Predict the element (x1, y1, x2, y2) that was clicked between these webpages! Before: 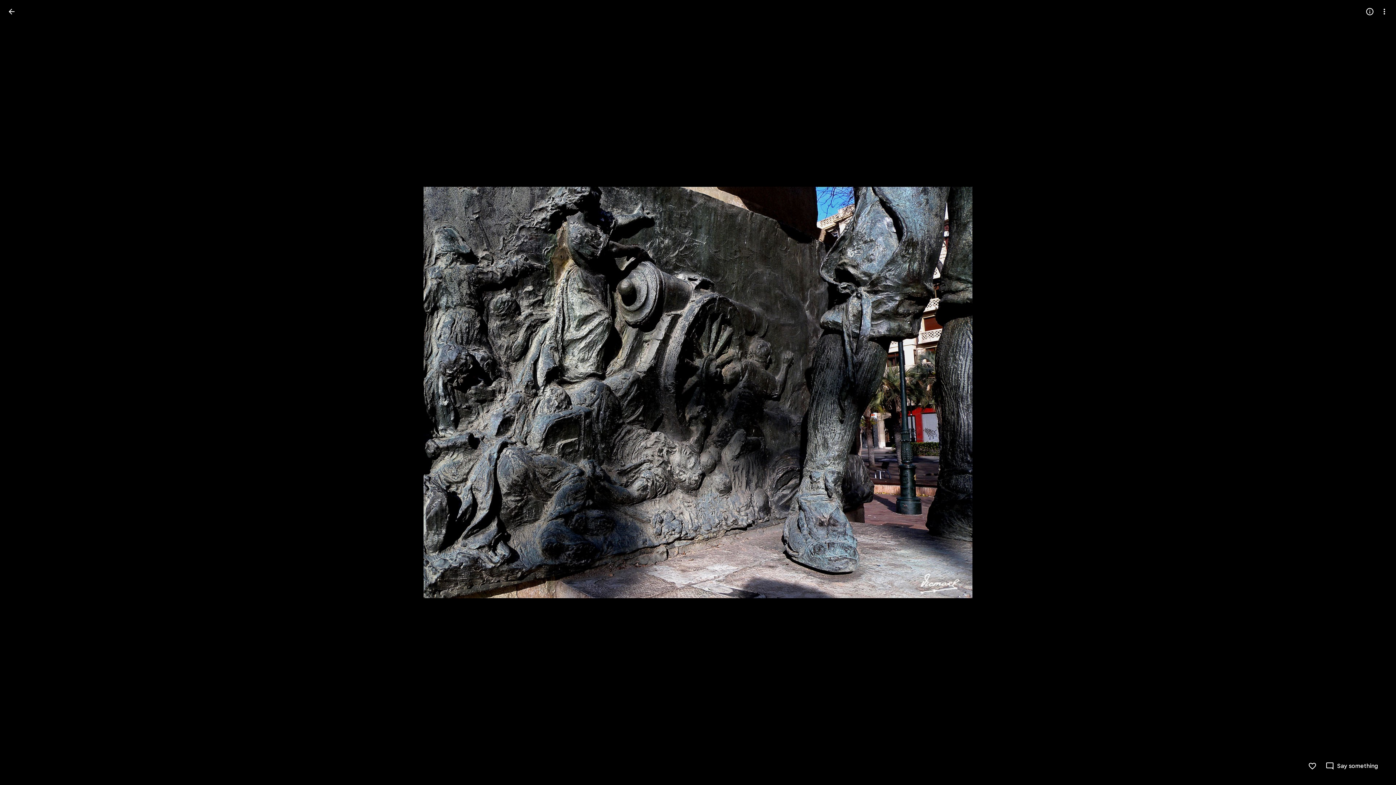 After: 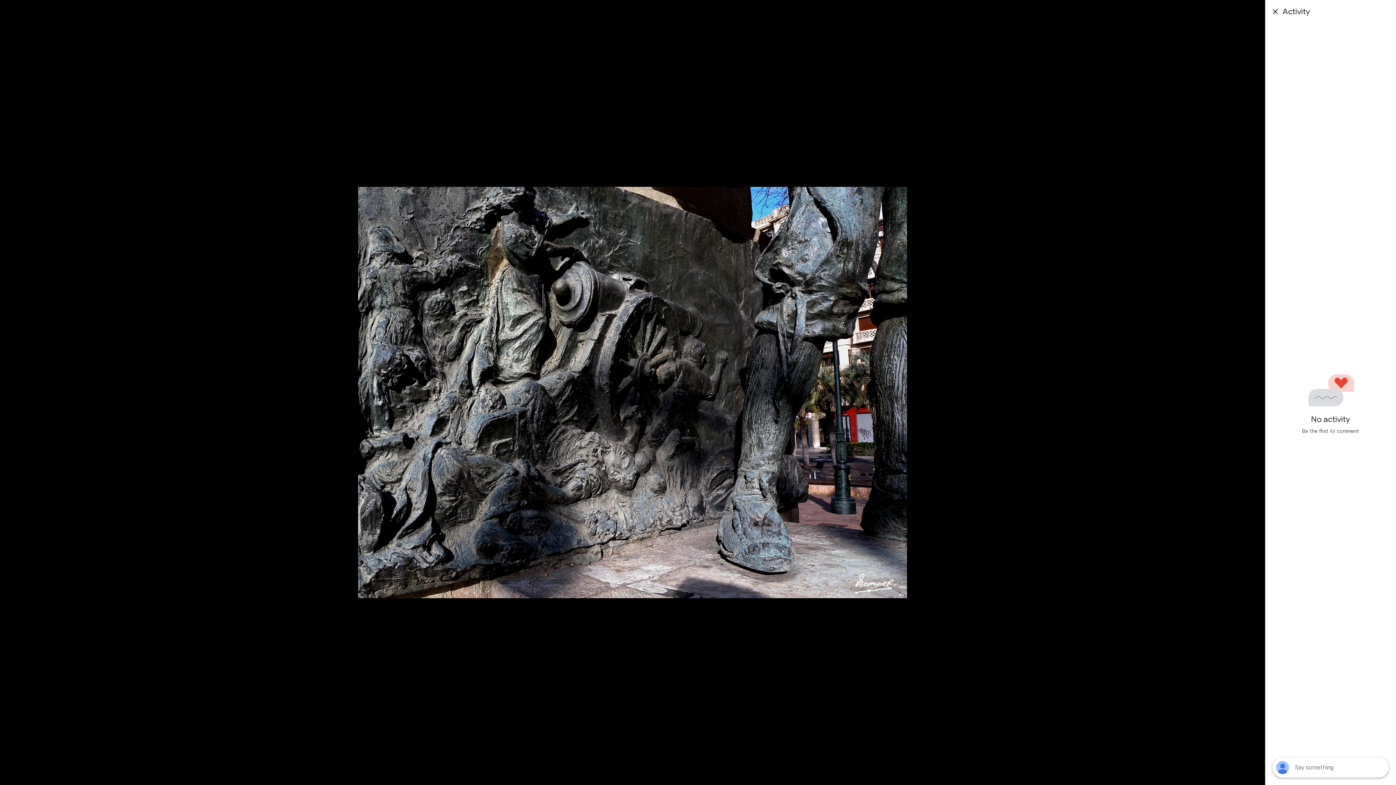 Action: bbox: (1325, 762, 1378, 770) label: Say something